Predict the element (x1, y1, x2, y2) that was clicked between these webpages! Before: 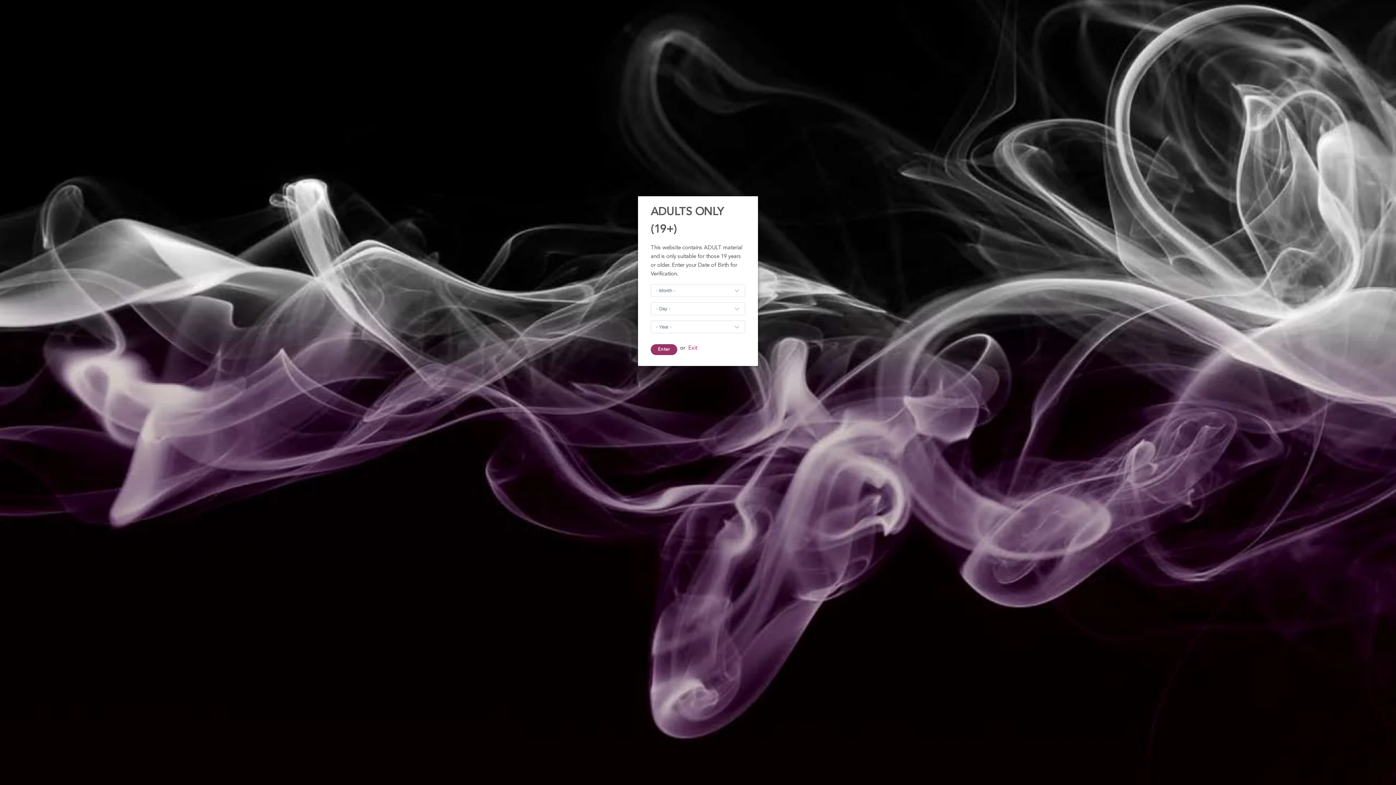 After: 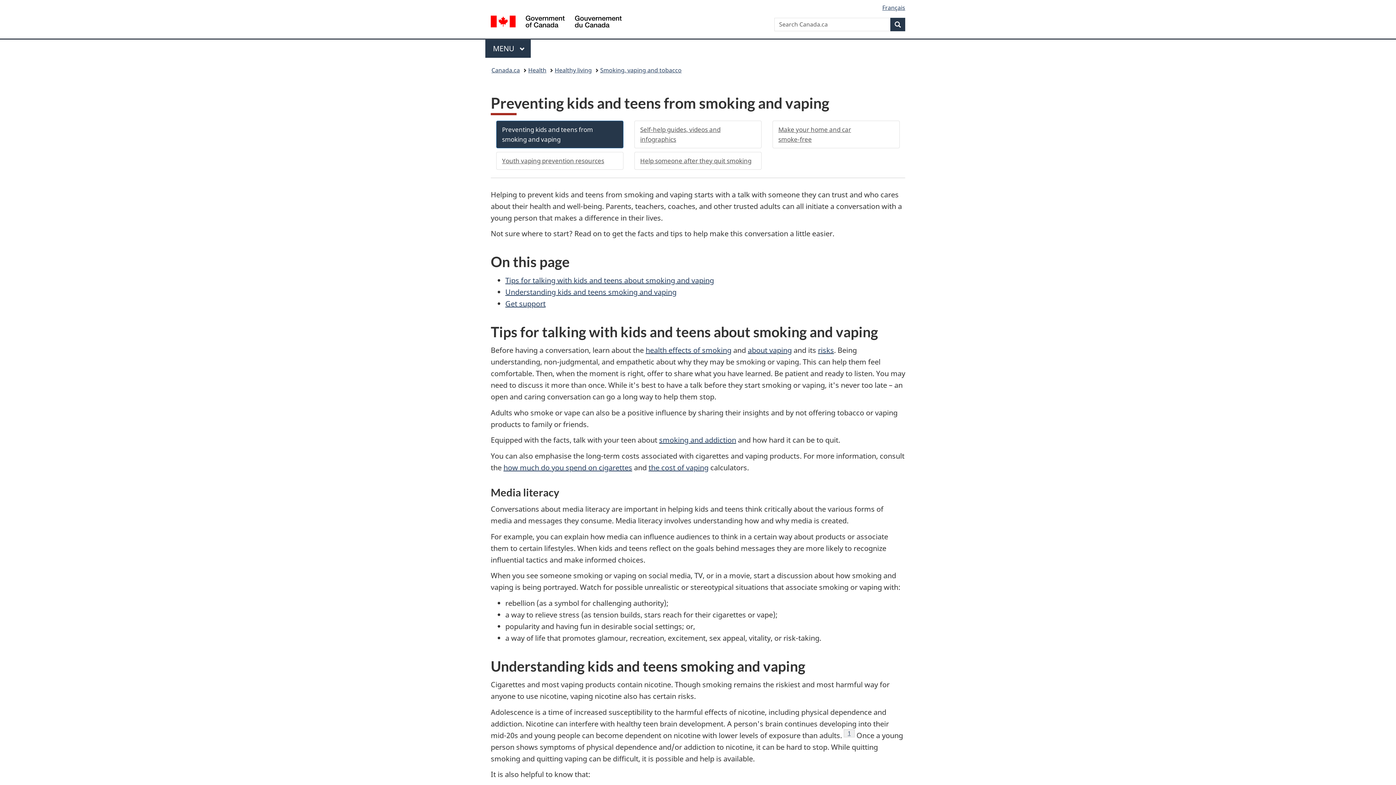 Action: bbox: (650, 344, 677, 355) label: Enter